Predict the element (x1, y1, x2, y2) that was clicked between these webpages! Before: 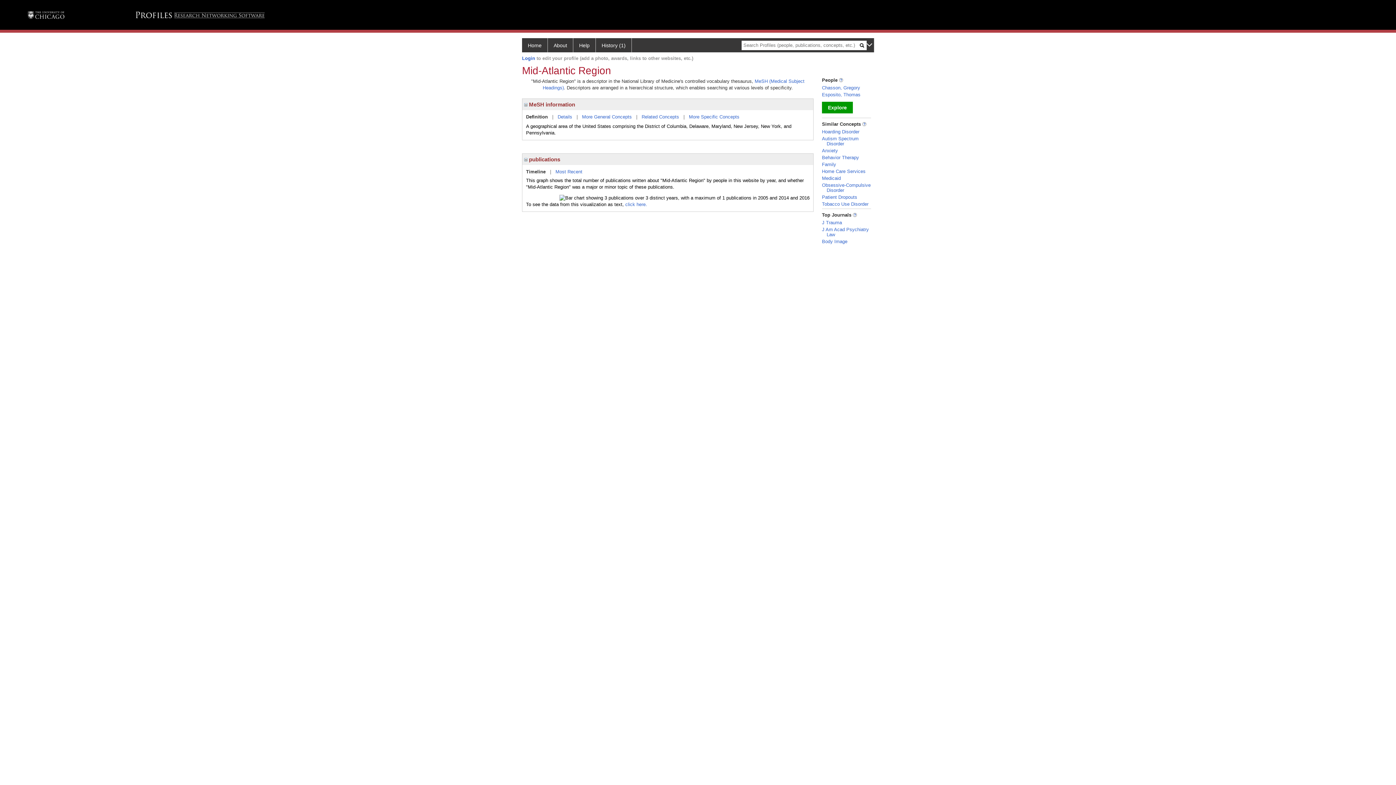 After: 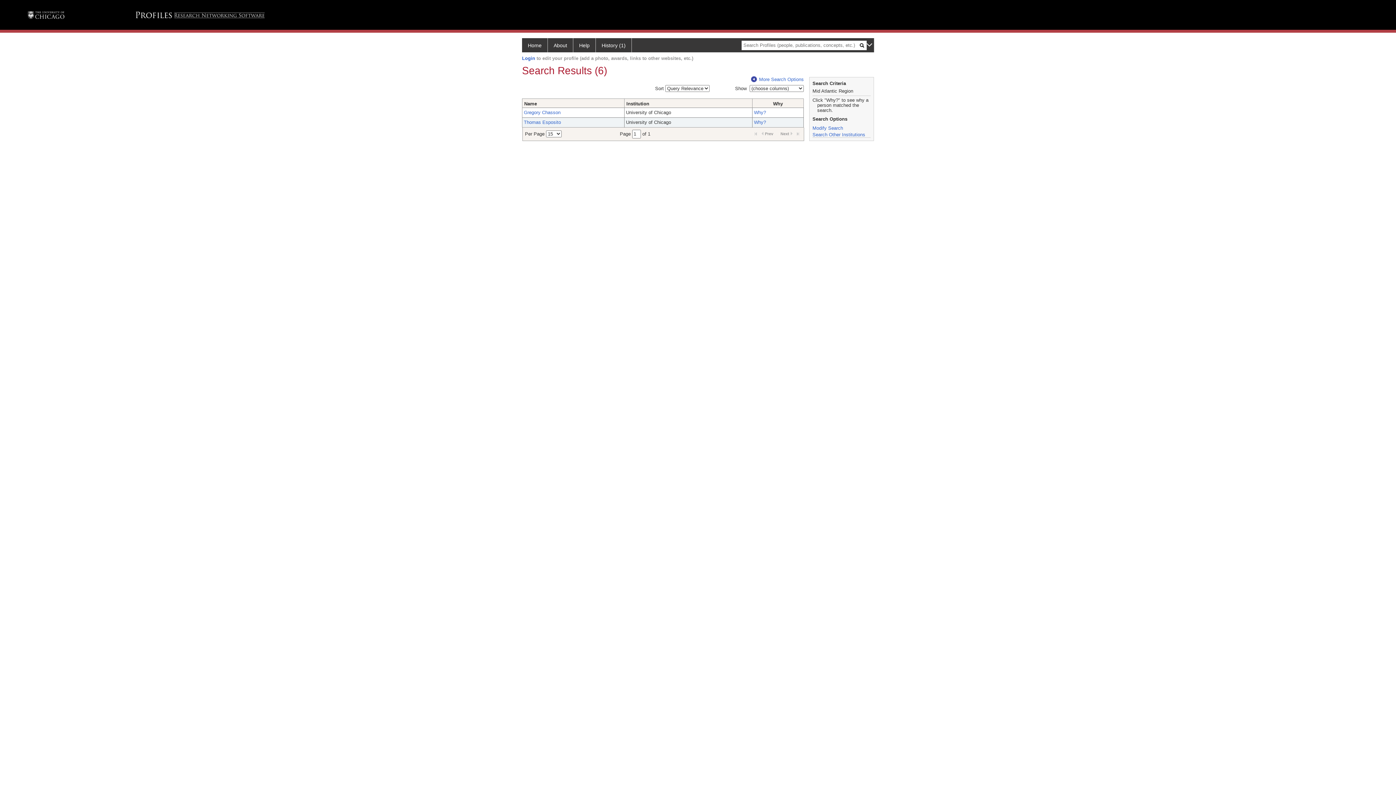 Action: label: Explore bbox: (822, 101, 853, 113)